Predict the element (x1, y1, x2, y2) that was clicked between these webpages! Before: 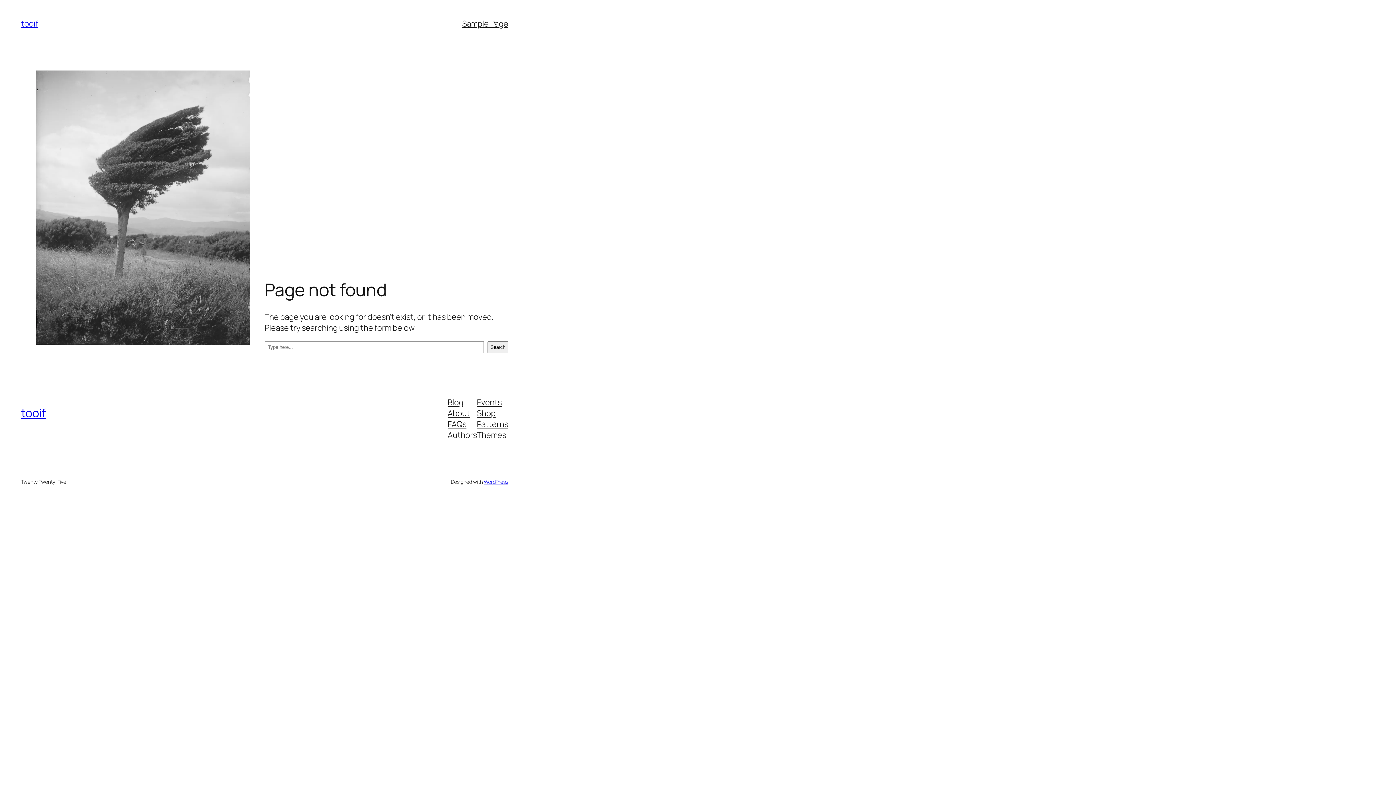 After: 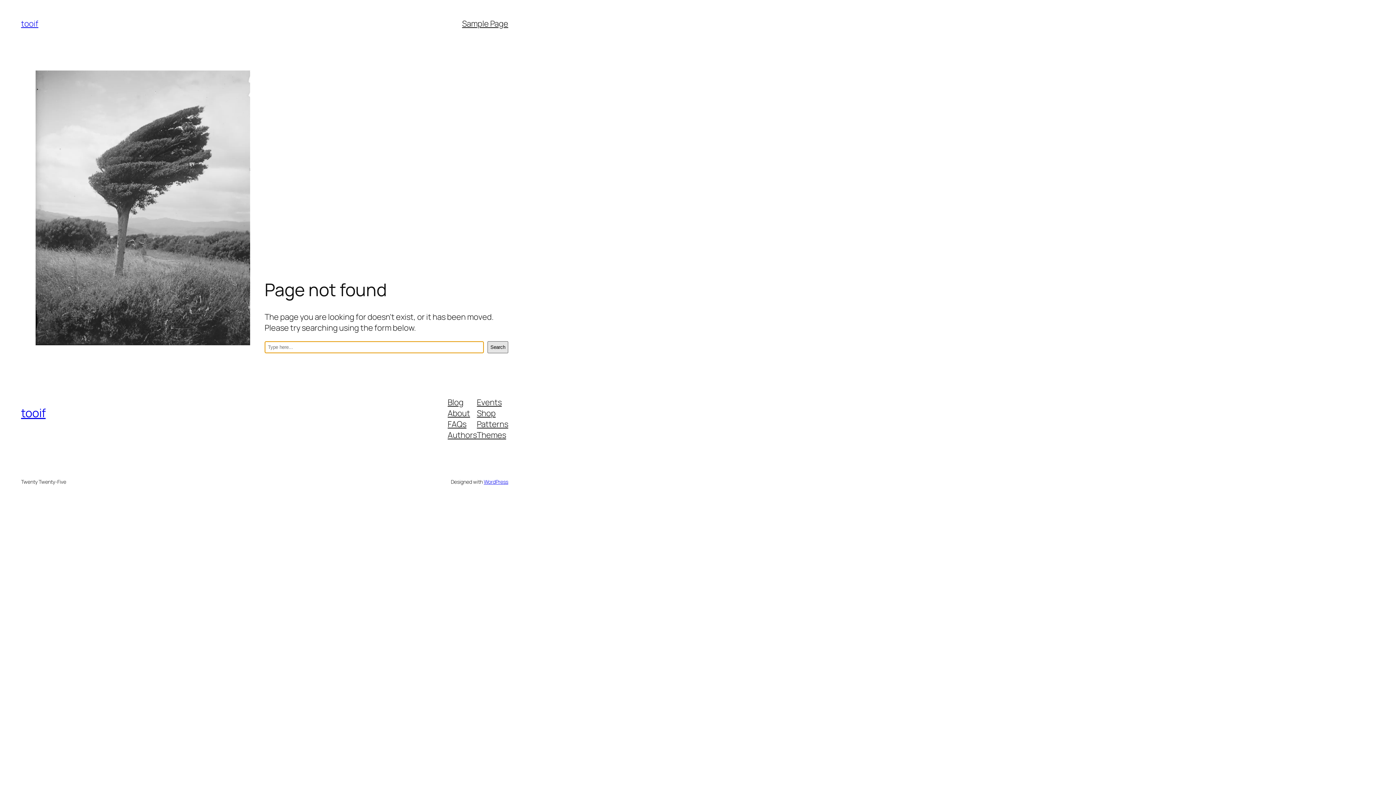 Action: bbox: (487, 341, 508, 353) label: Search